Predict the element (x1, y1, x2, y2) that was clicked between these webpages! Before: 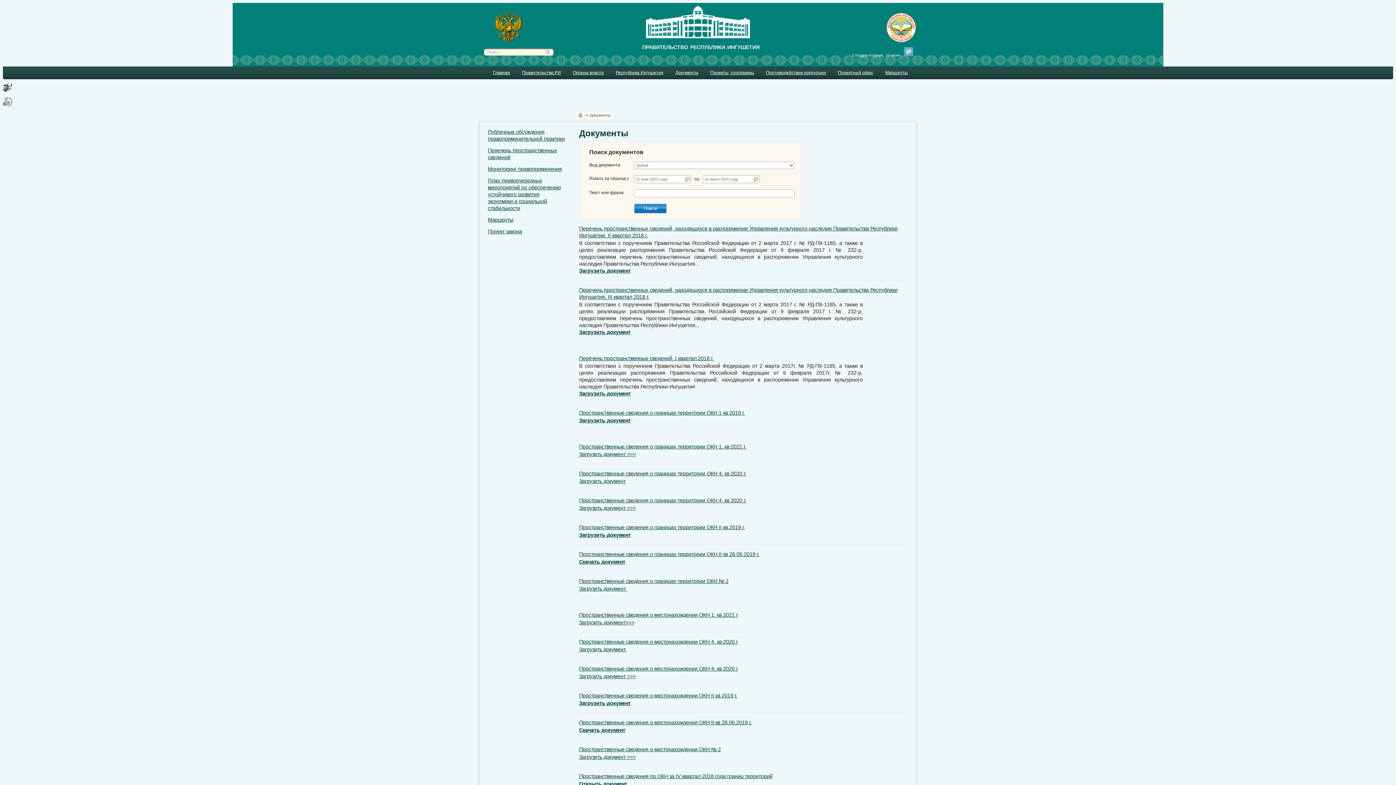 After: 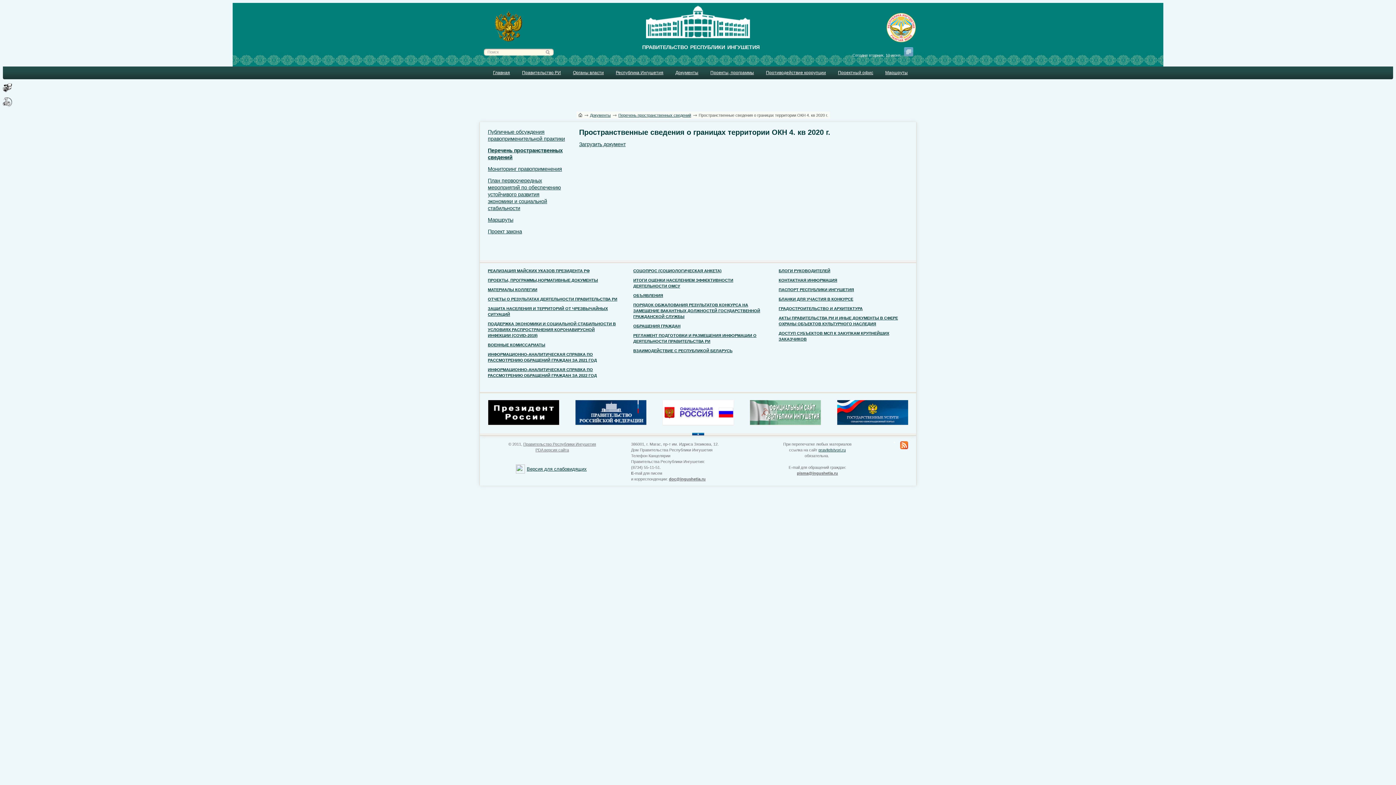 Action: bbox: (579, 470, 746, 476) label: Пространственные сведения о границах территории ОКН 4. кв 2020 г.